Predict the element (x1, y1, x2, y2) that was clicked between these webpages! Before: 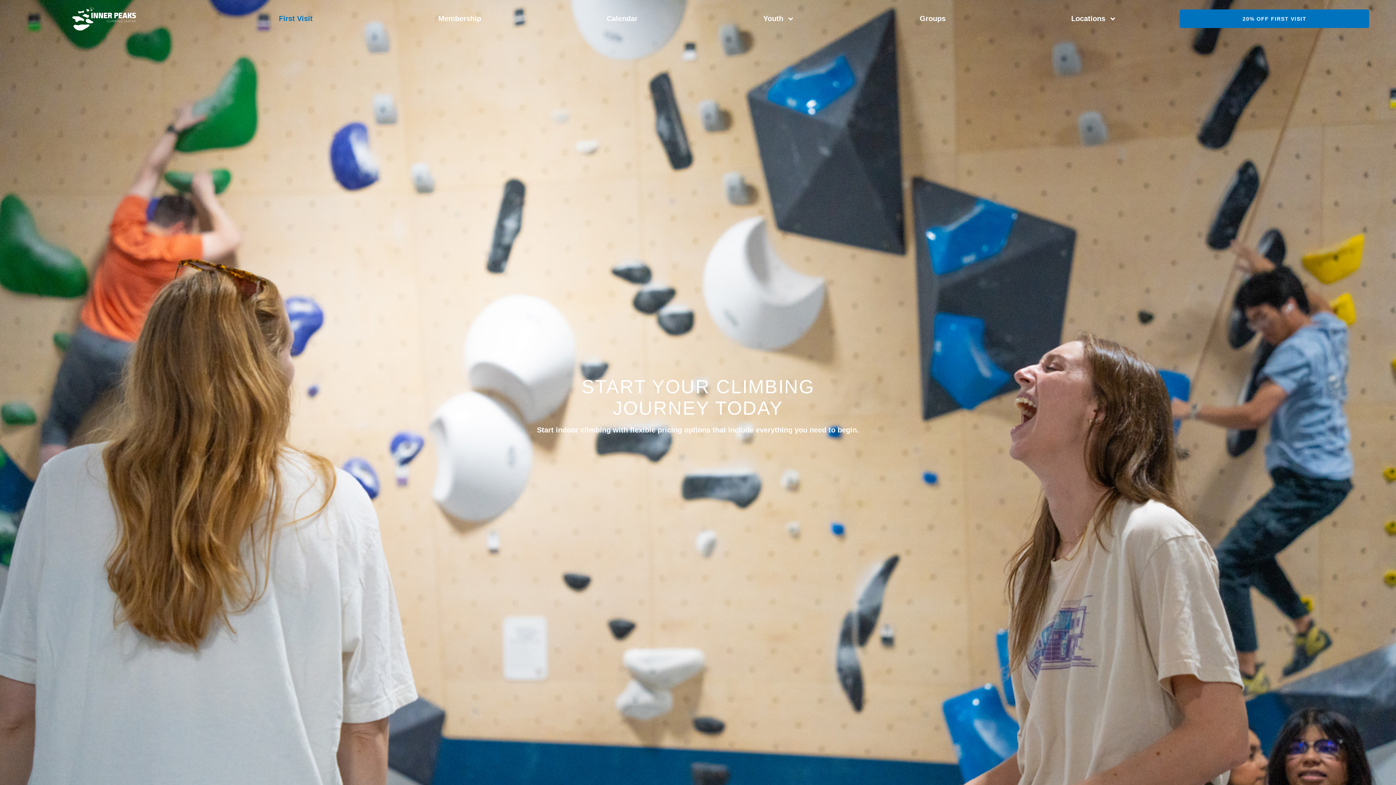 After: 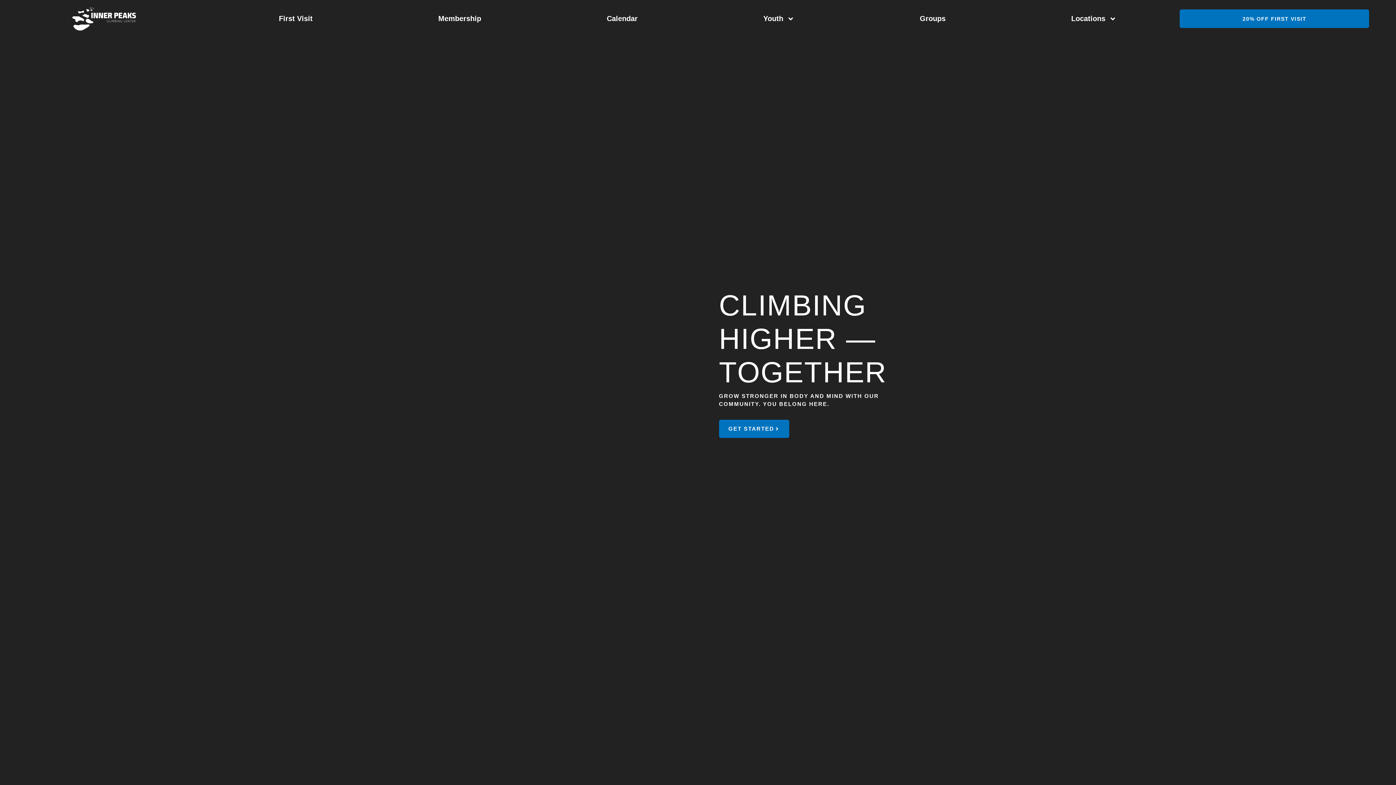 Action: bbox: (72, 7, 135, 30)